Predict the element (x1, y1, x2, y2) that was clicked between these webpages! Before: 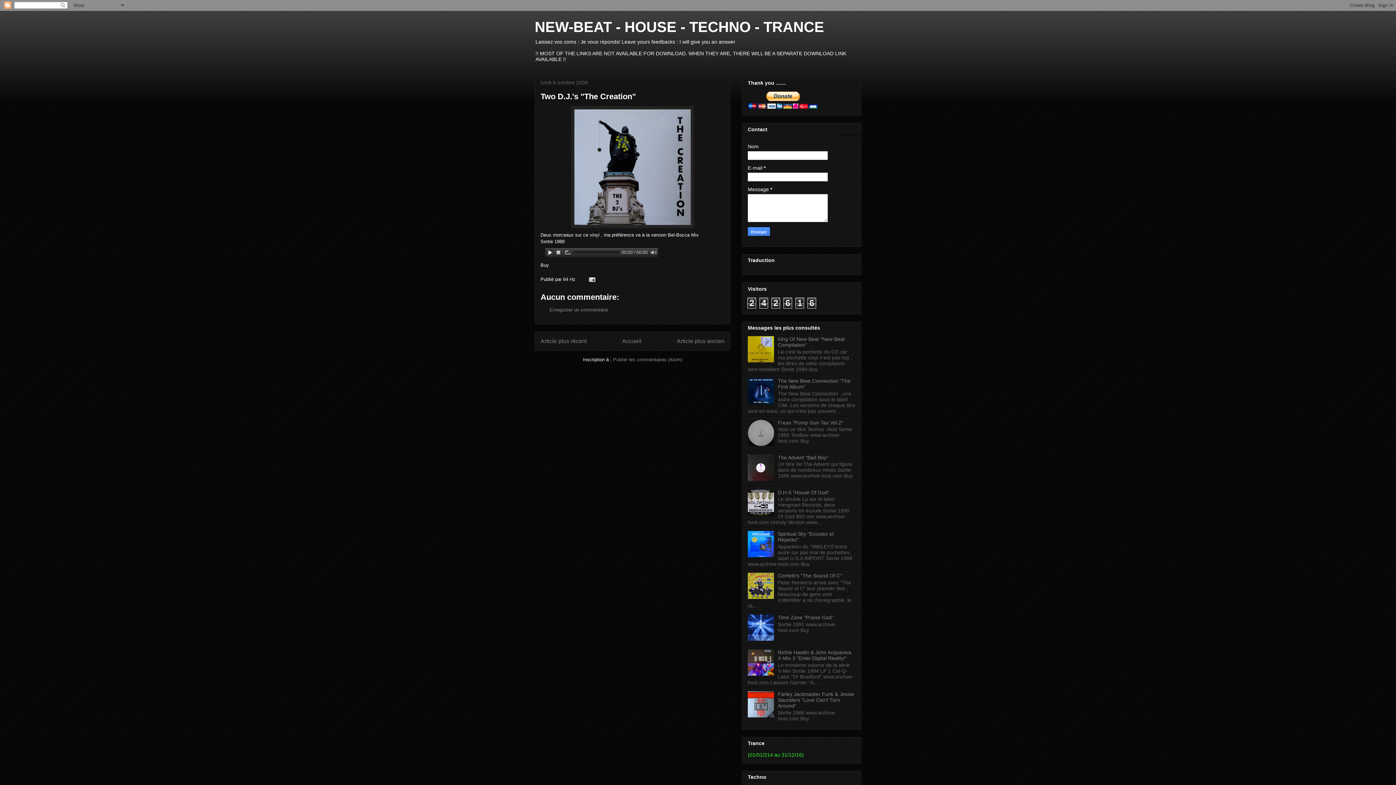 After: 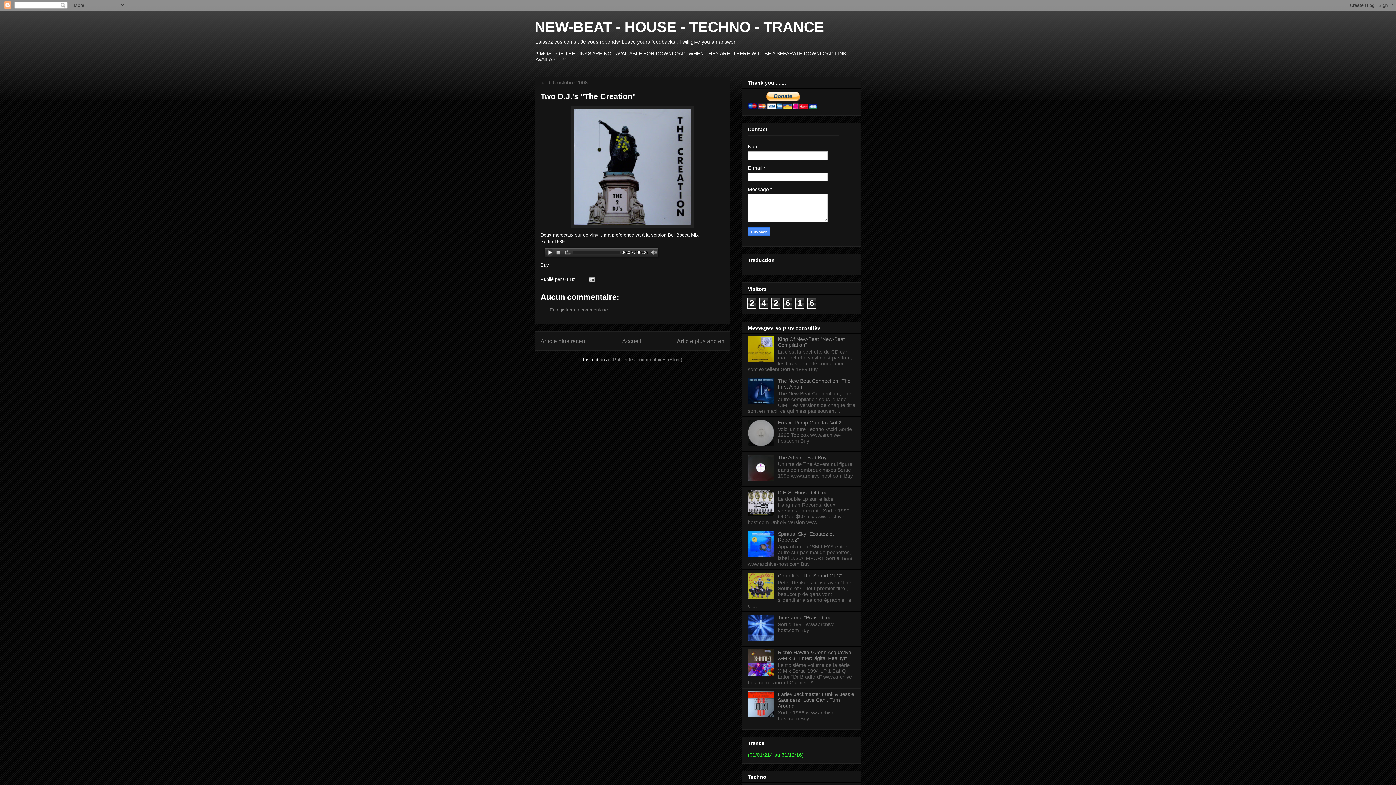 Action: bbox: (748, 671, 776, 677)